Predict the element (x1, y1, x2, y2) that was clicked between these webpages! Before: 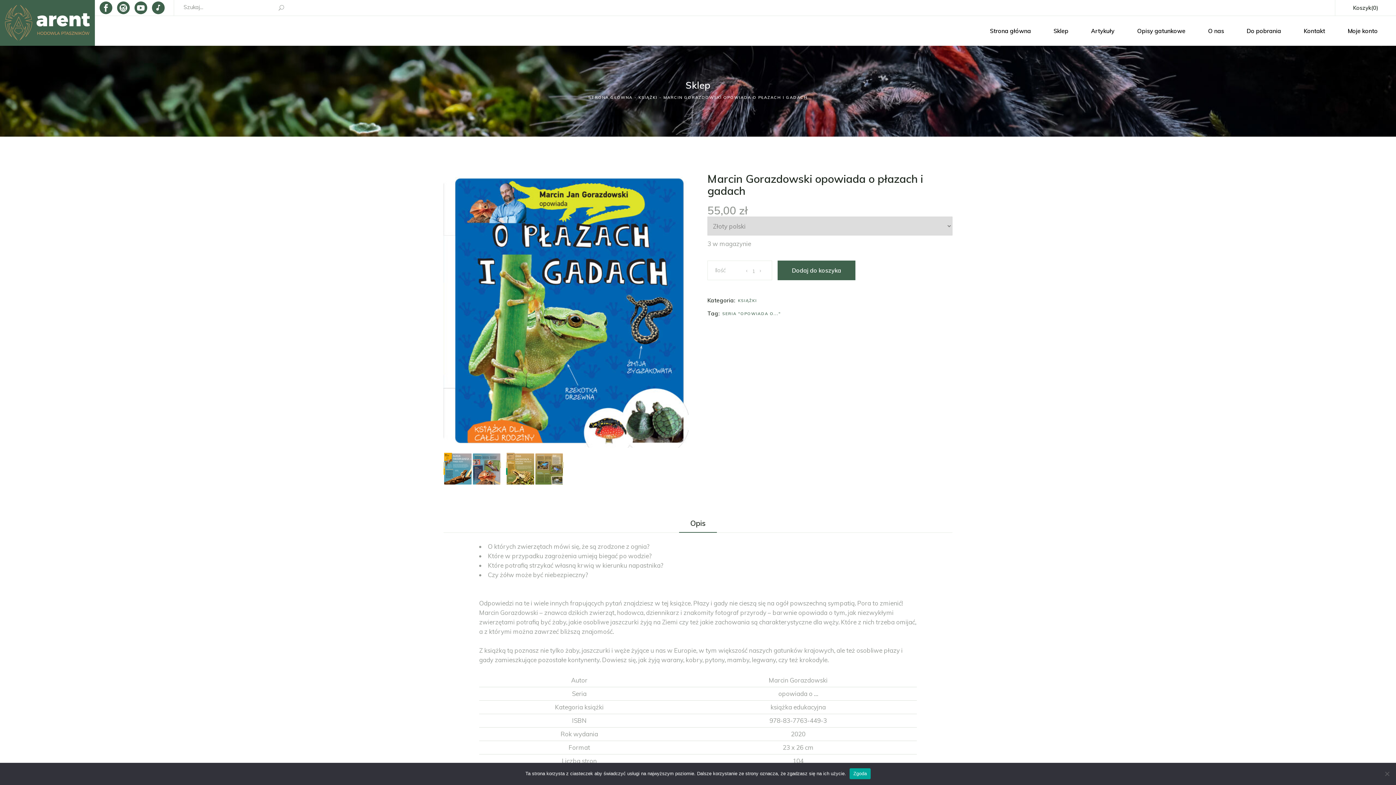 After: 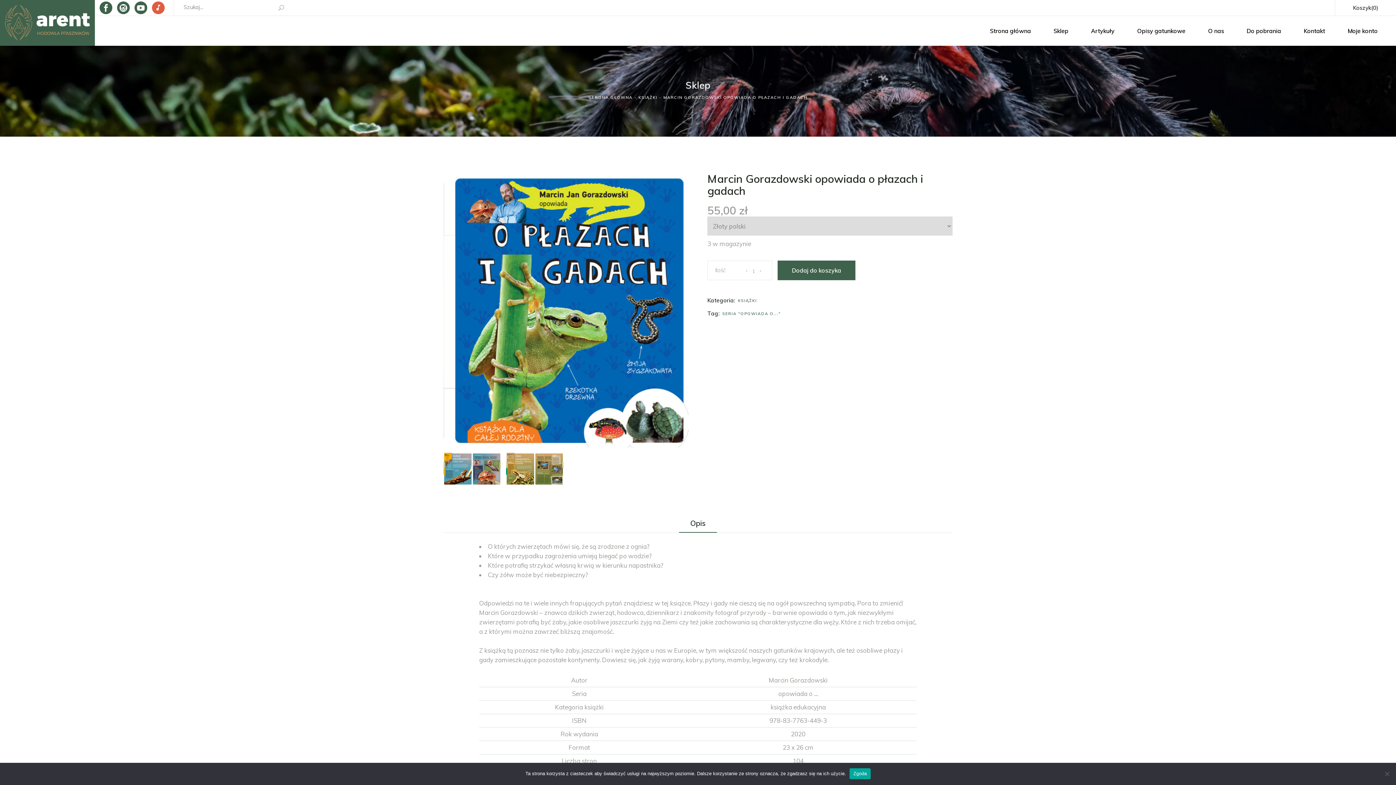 Action: bbox: (151, 1, 164, 14)